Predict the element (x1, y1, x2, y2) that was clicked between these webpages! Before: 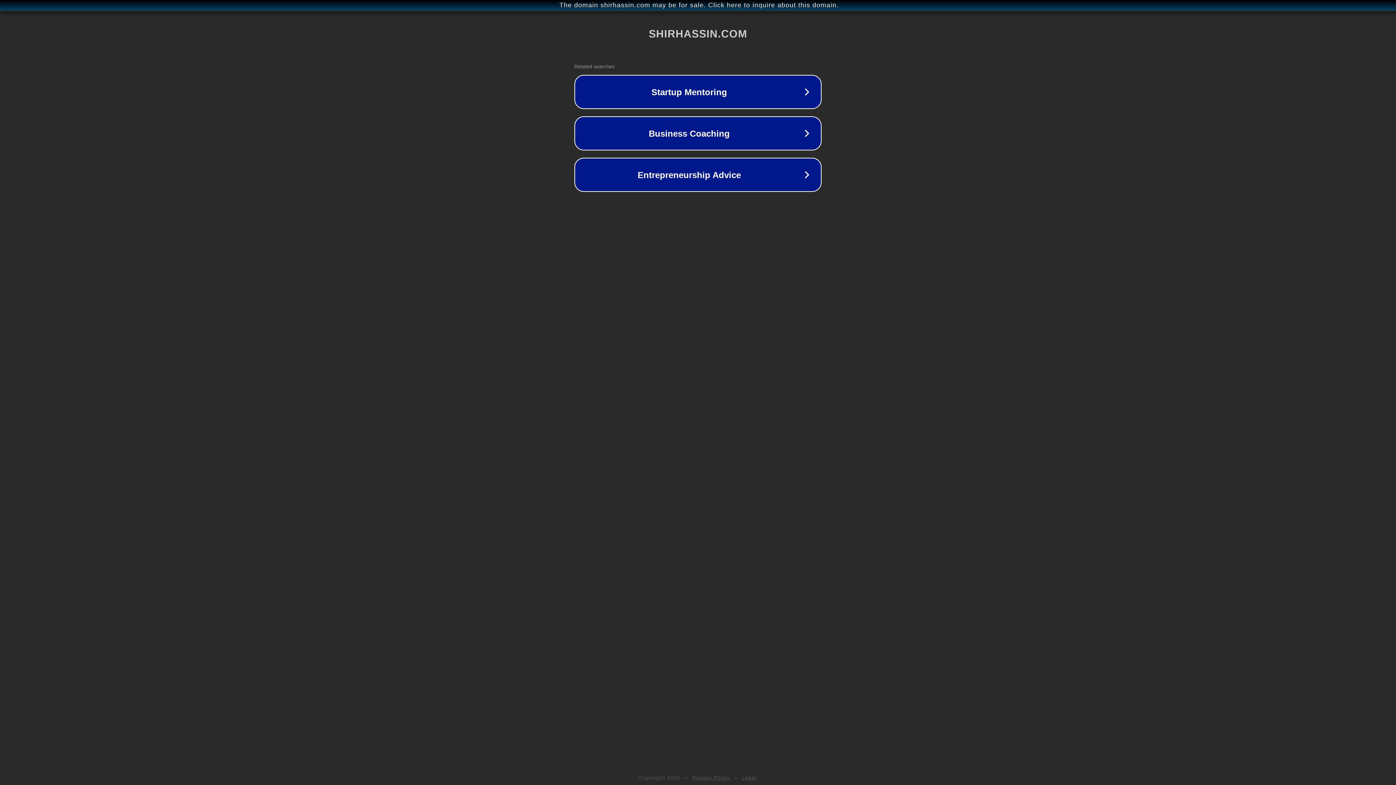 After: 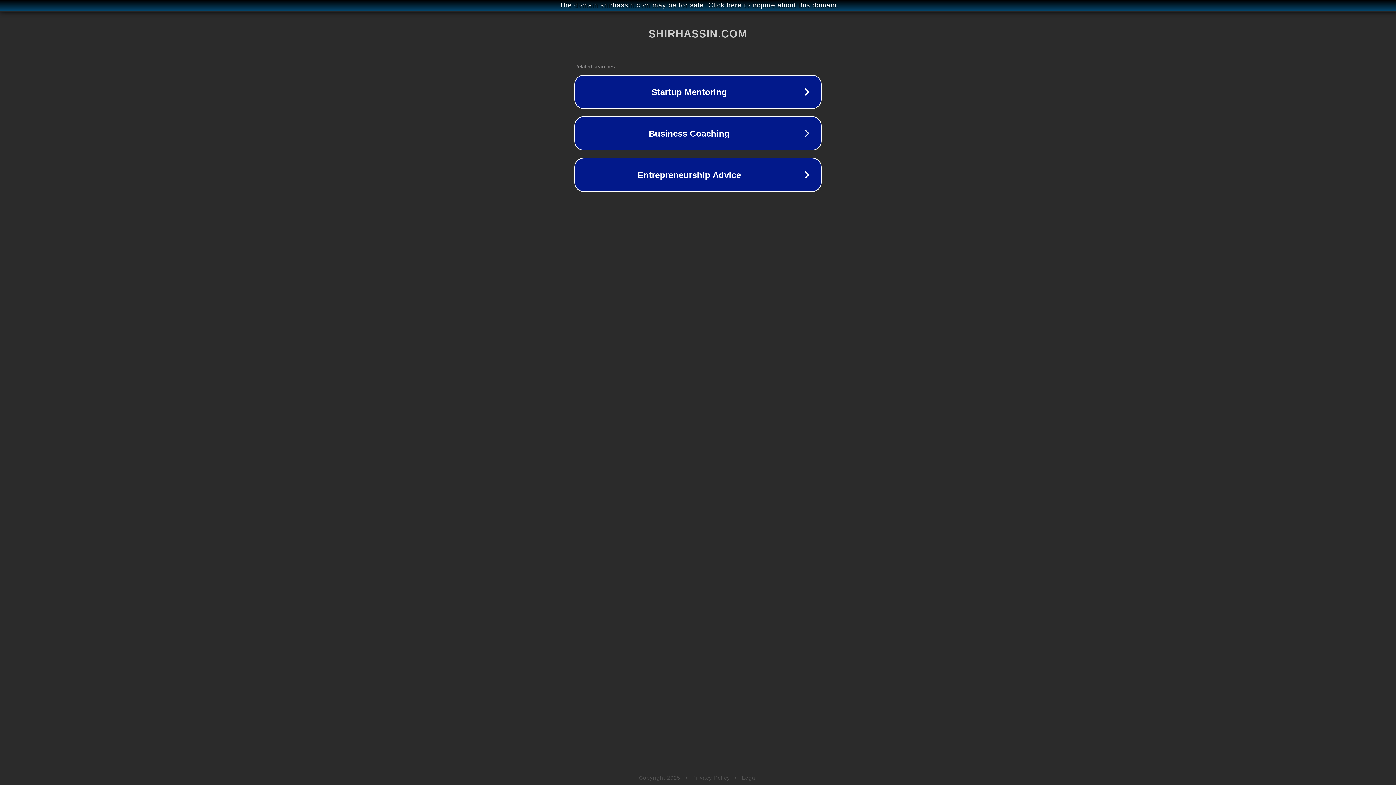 Action: bbox: (692, 775, 730, 781) label: Privacy Policy